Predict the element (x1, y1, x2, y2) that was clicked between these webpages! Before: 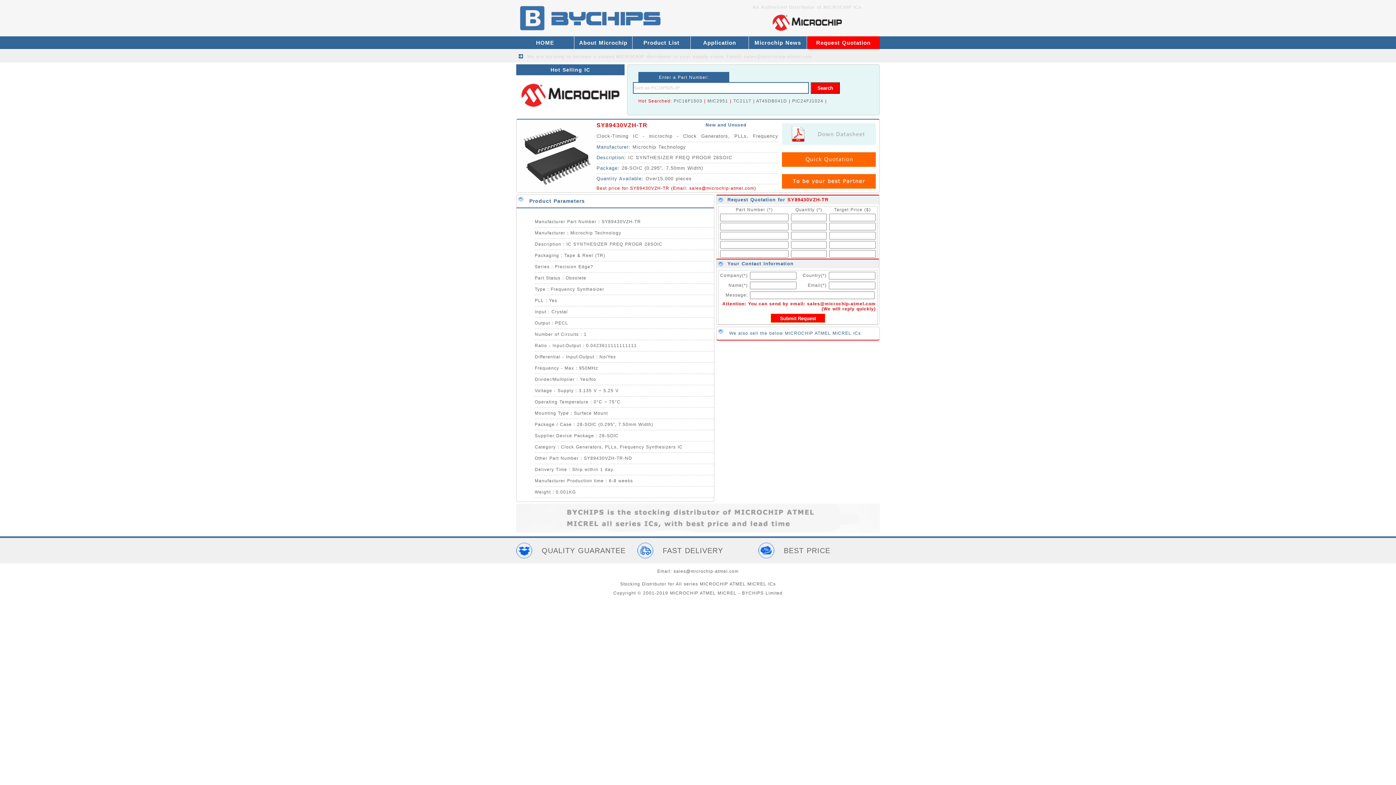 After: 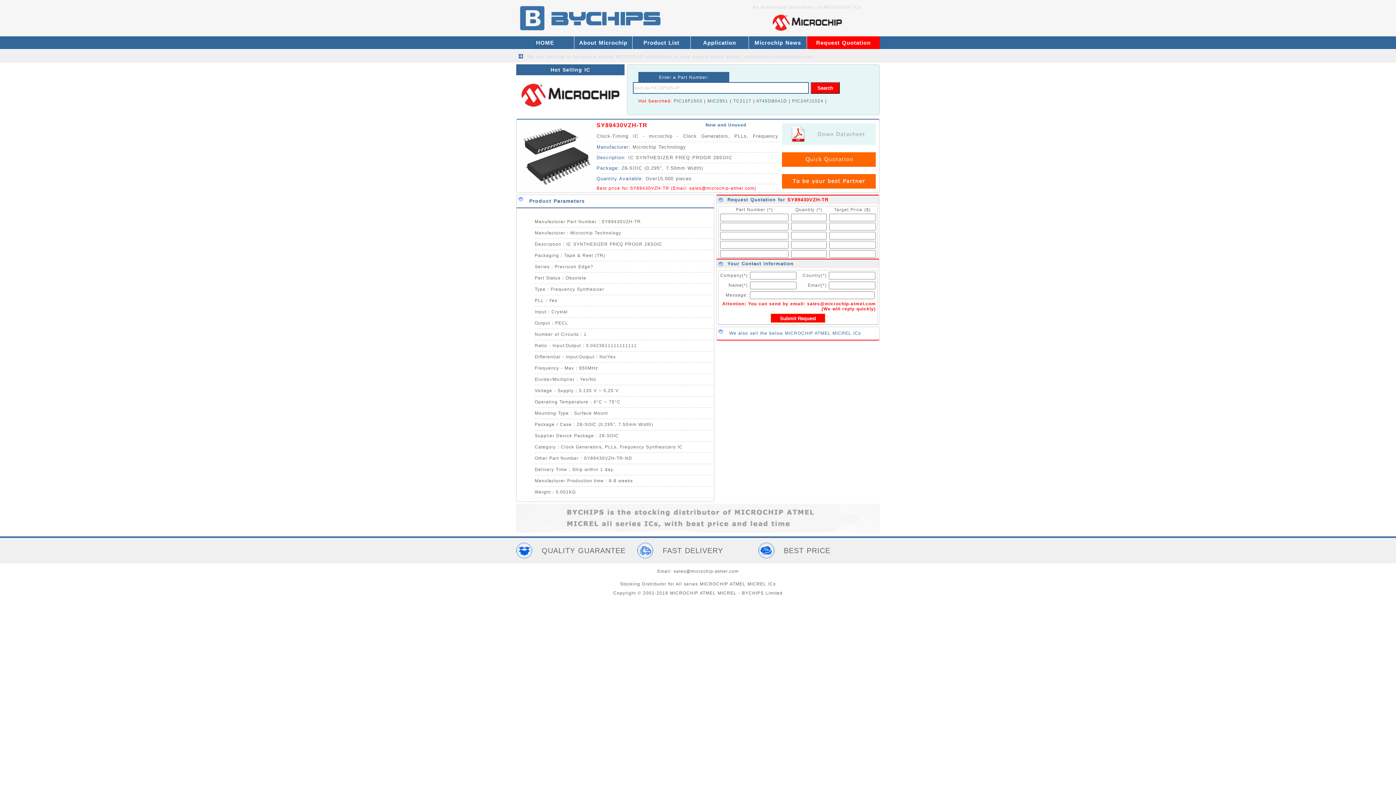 Action: bbox: (782, 141, 876, 146)